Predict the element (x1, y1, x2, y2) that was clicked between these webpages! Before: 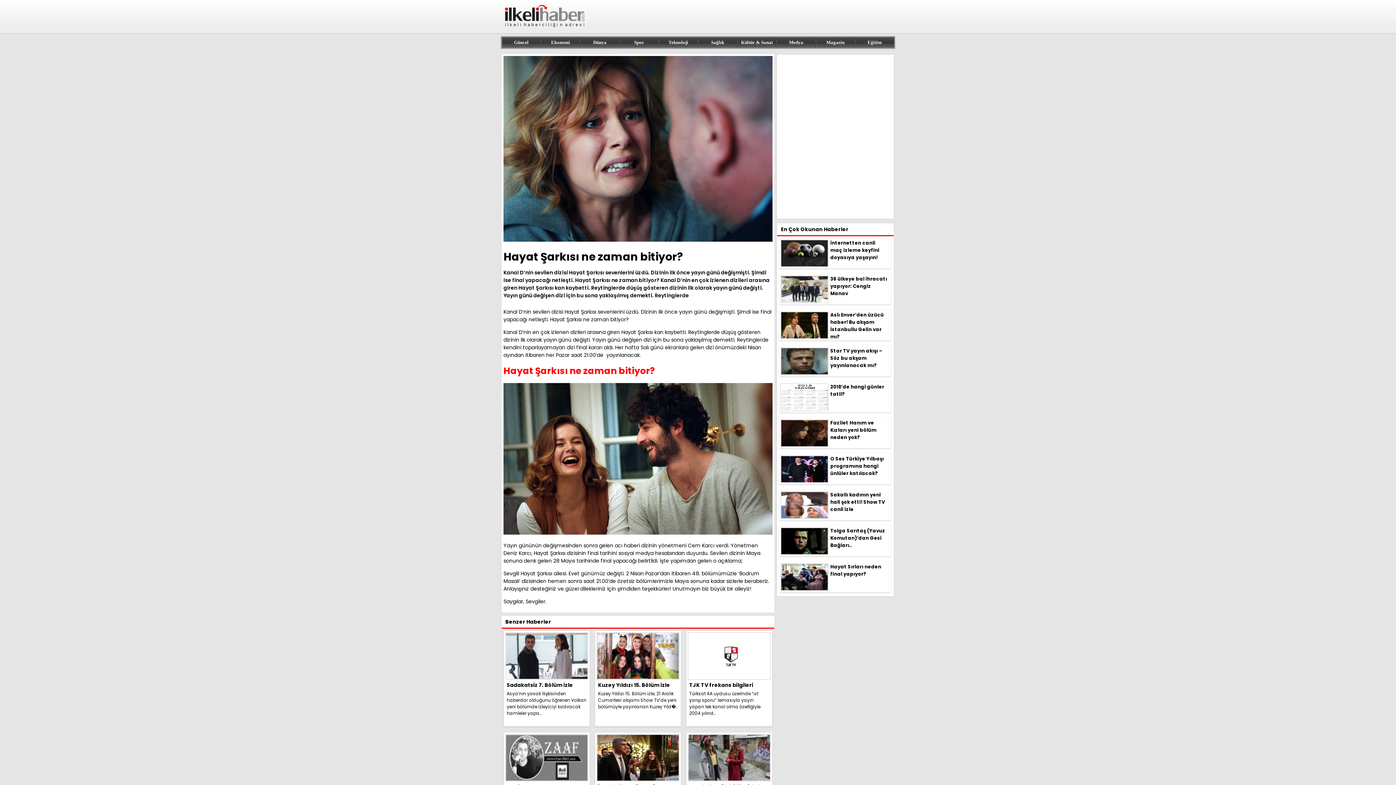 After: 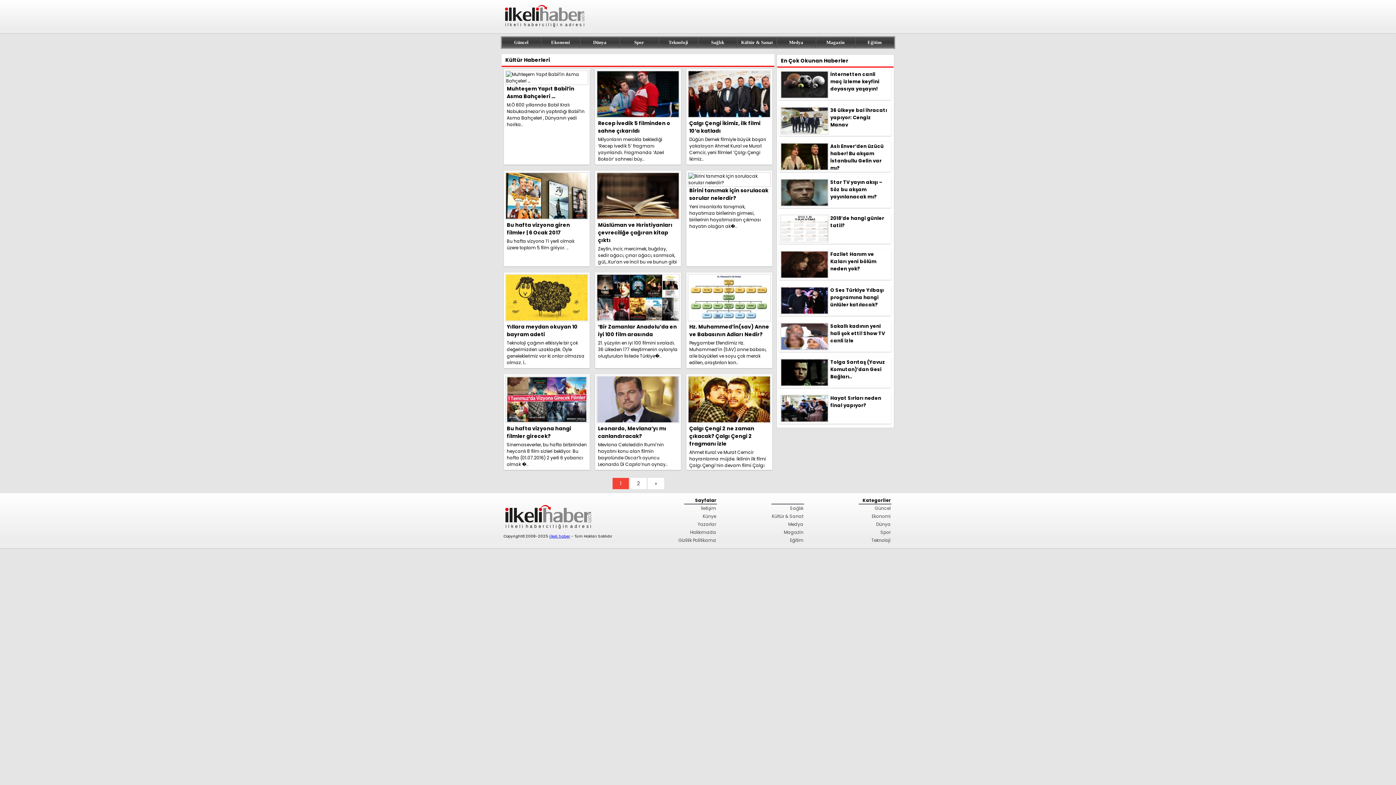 Action: label: Kültür & Sanat bbox: (737, 37, 776, 48)